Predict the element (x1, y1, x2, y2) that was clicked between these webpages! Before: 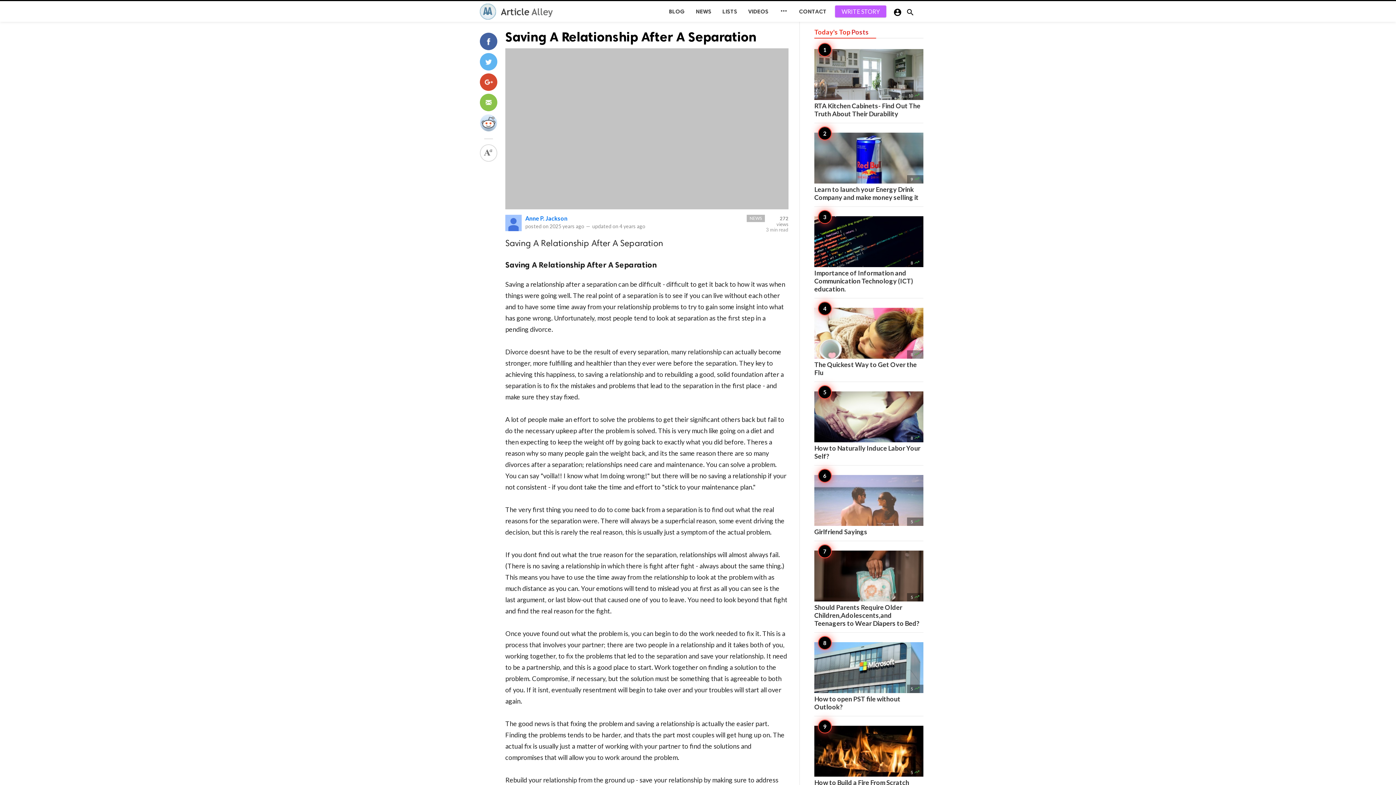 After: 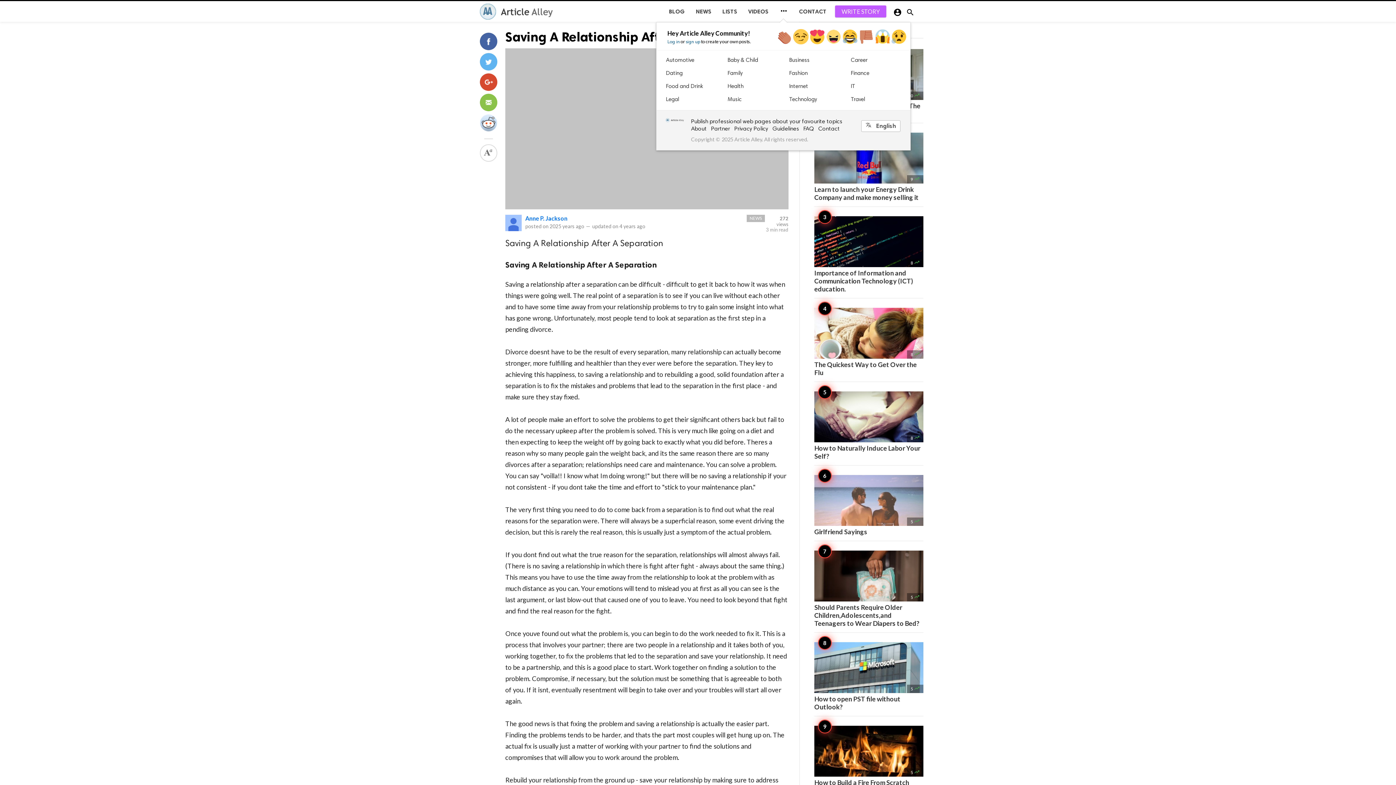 Action: bbox: (774, 1, 793, 22) label: 